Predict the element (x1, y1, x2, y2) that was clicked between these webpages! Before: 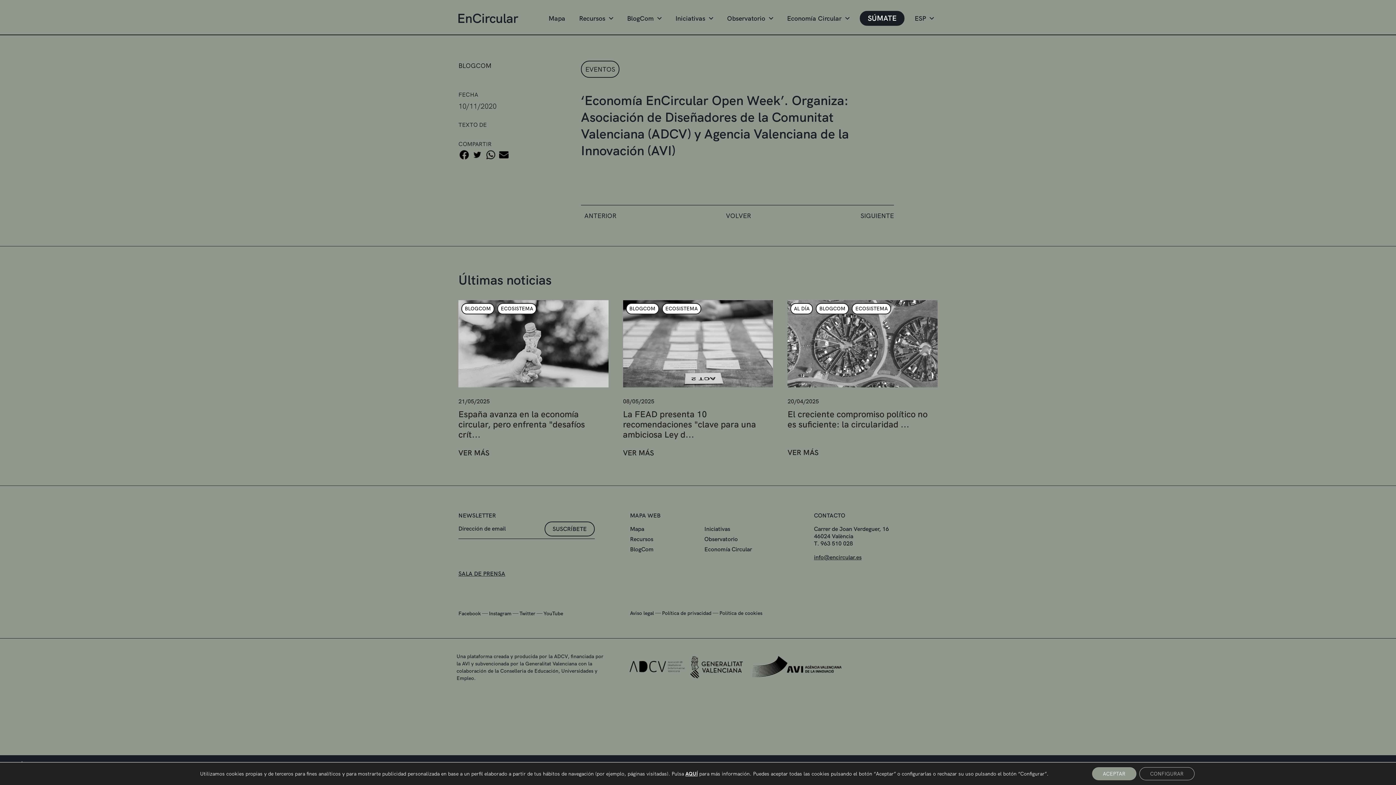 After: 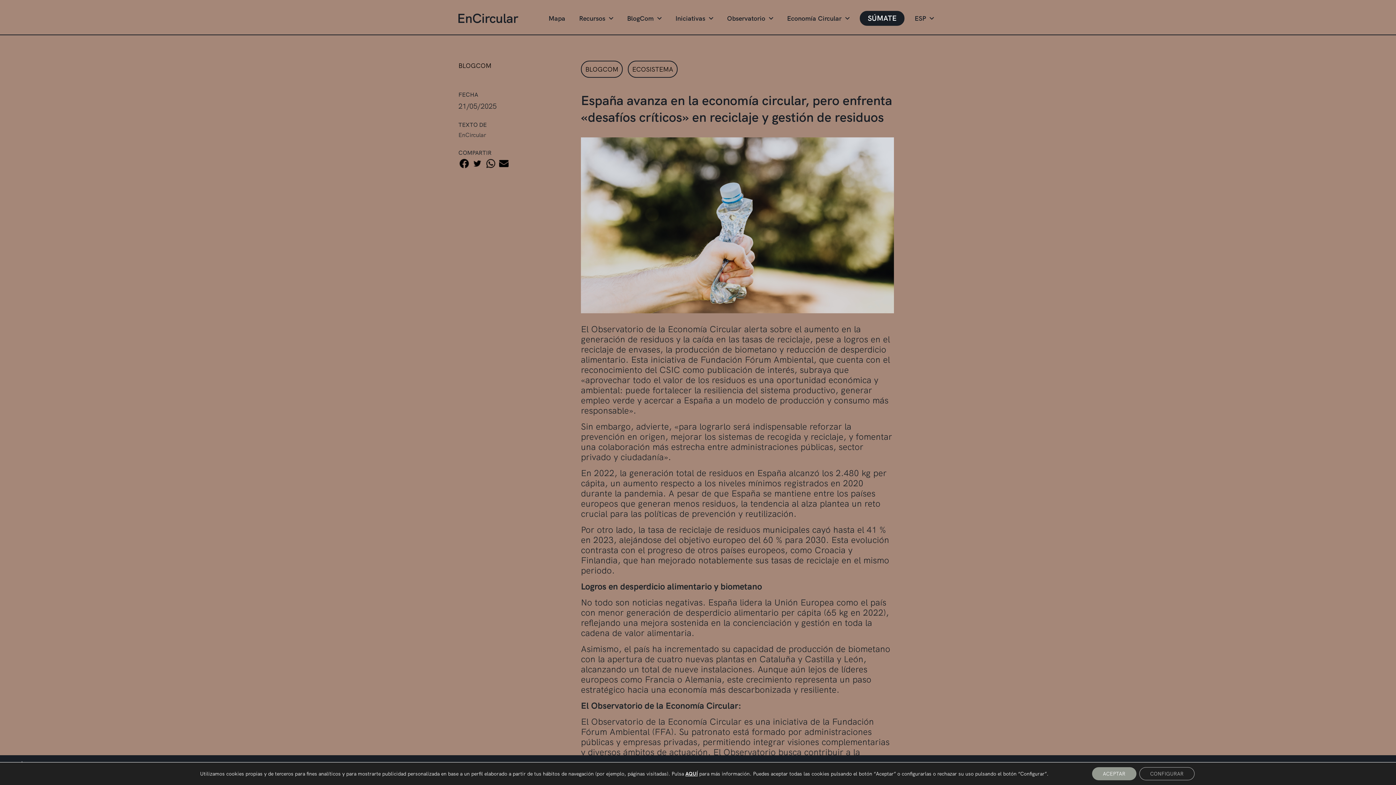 Action: bbox: (458, 448, 489, 457) label: VER MÁS
->